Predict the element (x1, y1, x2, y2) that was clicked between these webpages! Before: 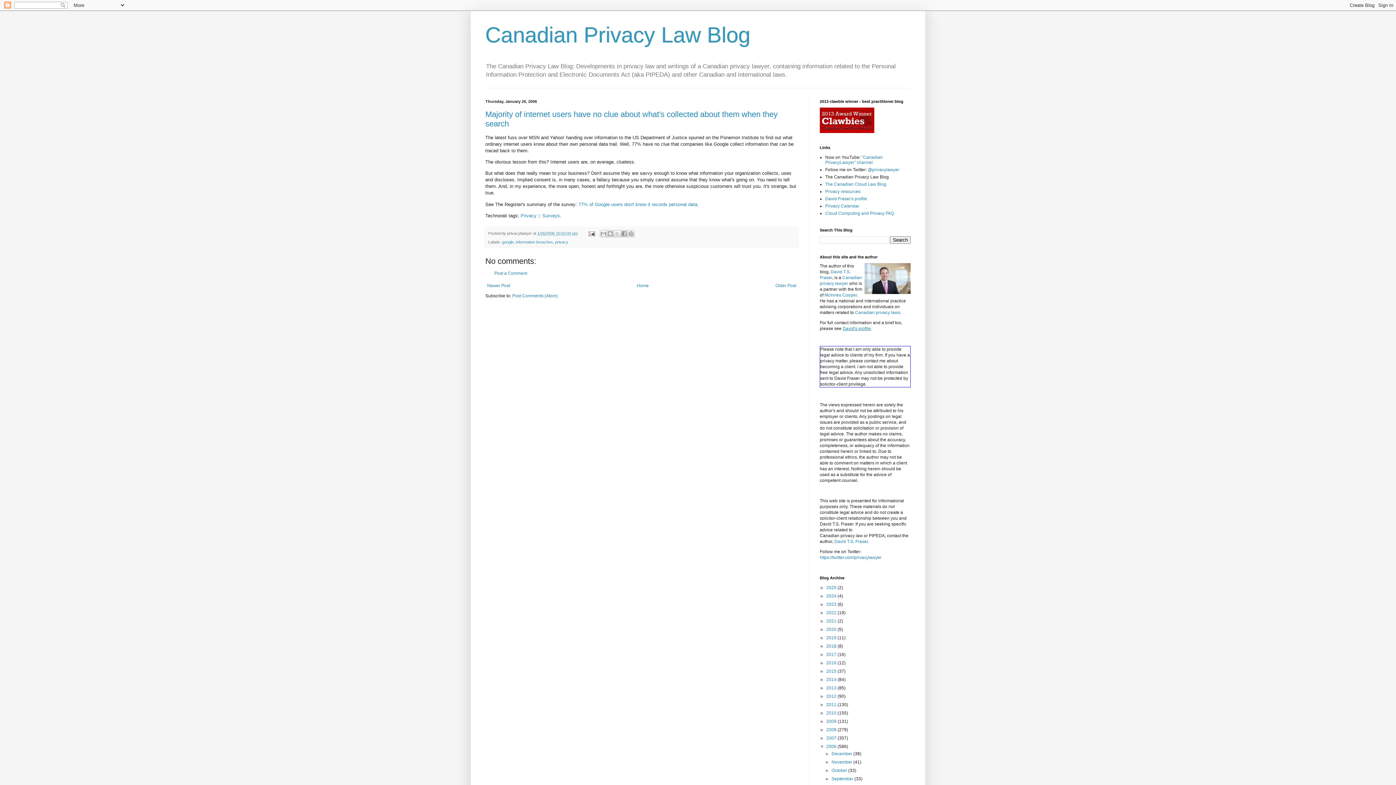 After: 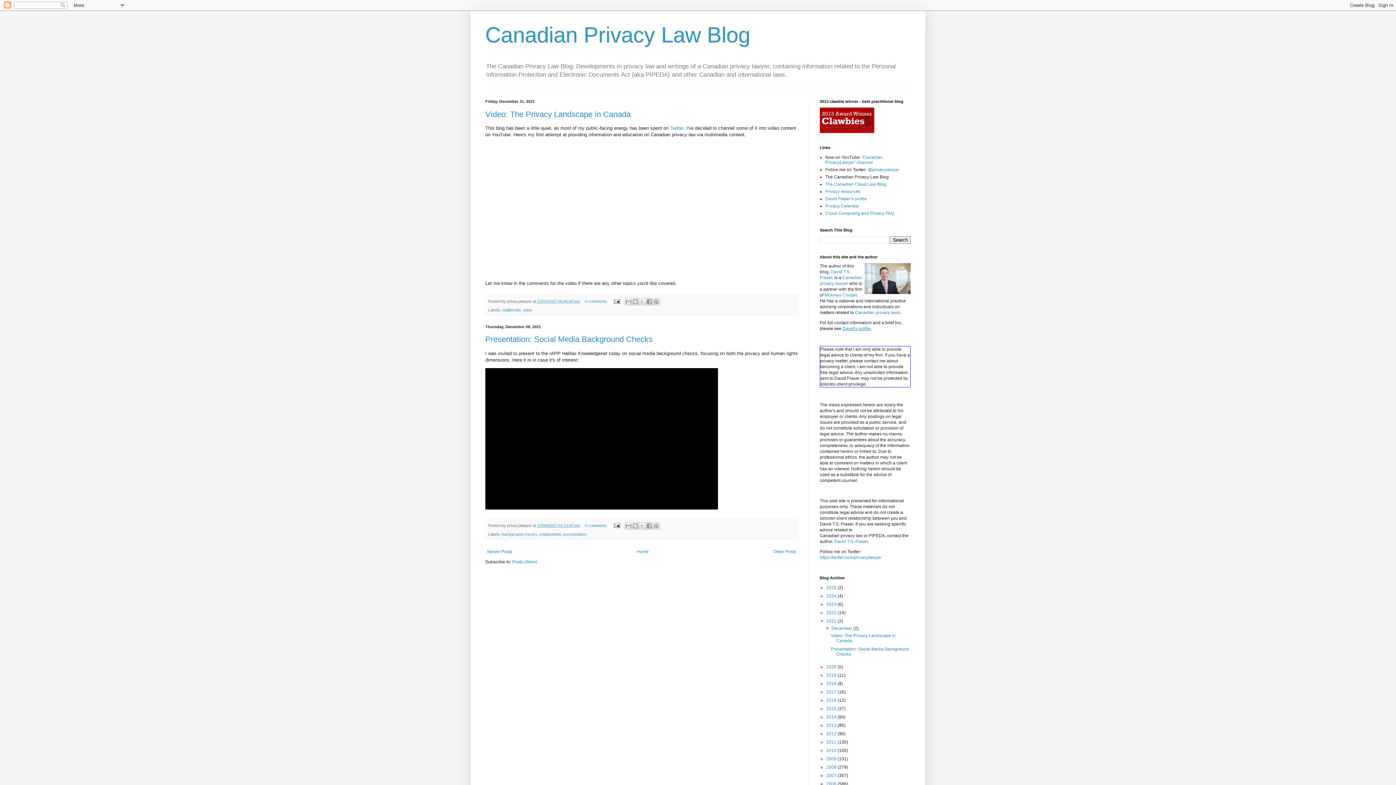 Action: bbox: (826, 619, 837, 624) label: 2021 